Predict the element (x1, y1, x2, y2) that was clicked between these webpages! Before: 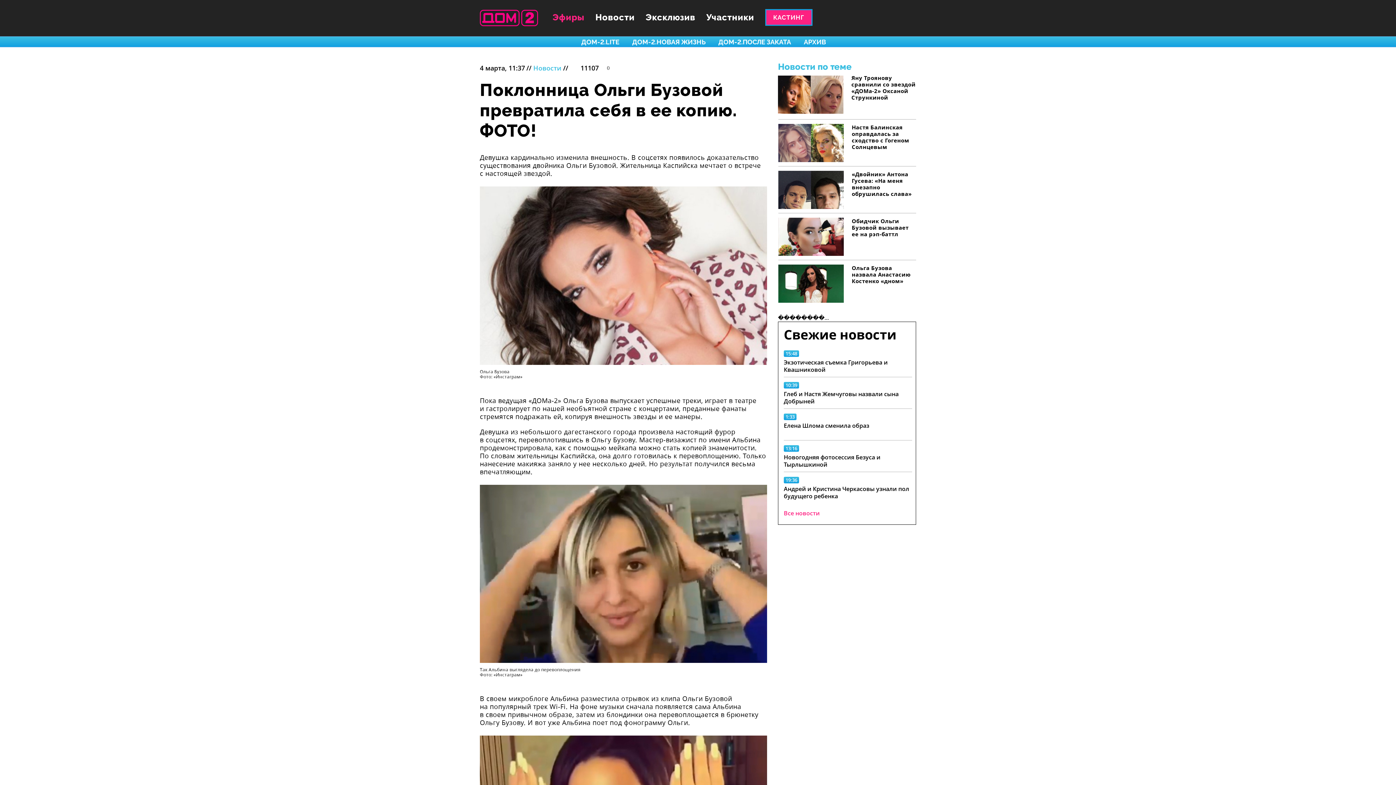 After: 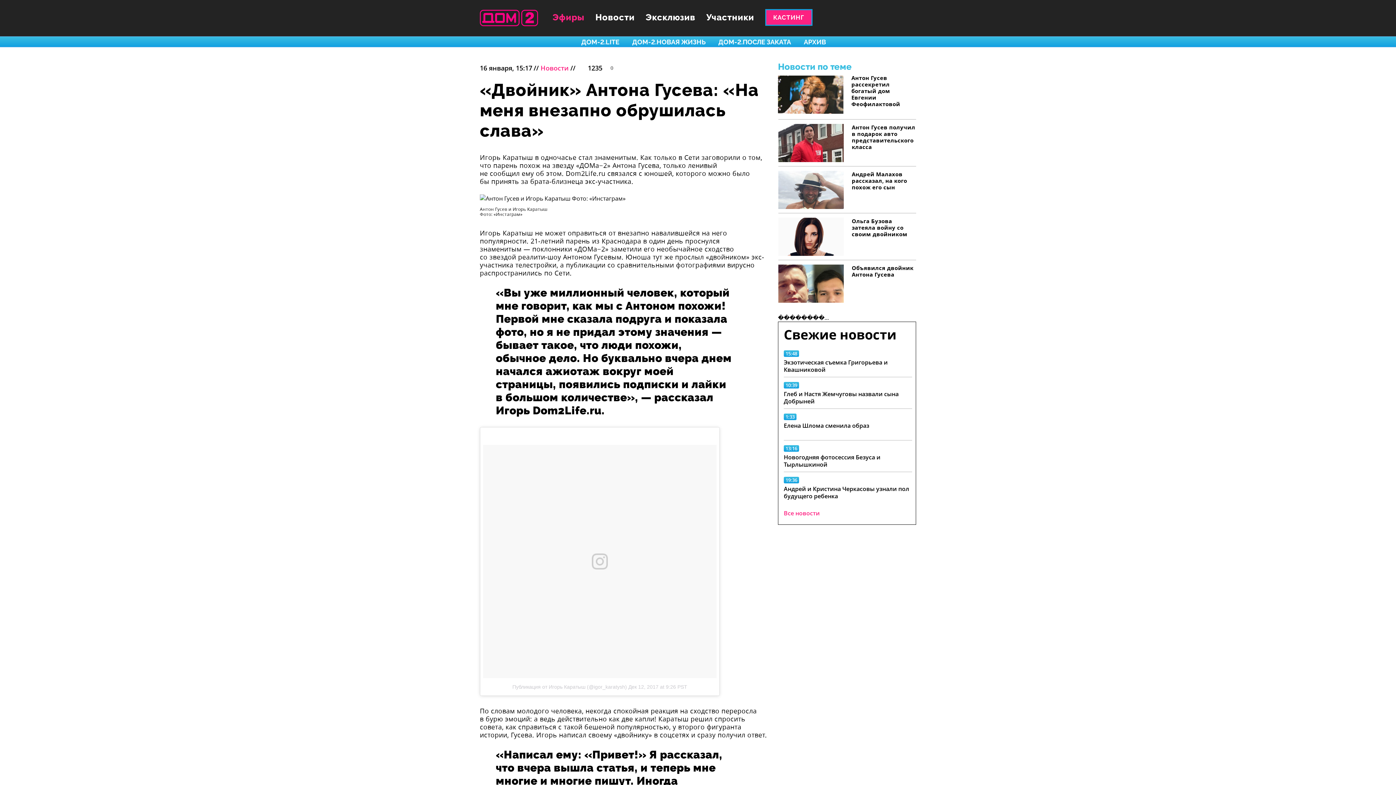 Action: bbox: (778, 166, 916, 209) label: «Двойник» Антона Гусева: «На меня внезапно обрушилась слава»